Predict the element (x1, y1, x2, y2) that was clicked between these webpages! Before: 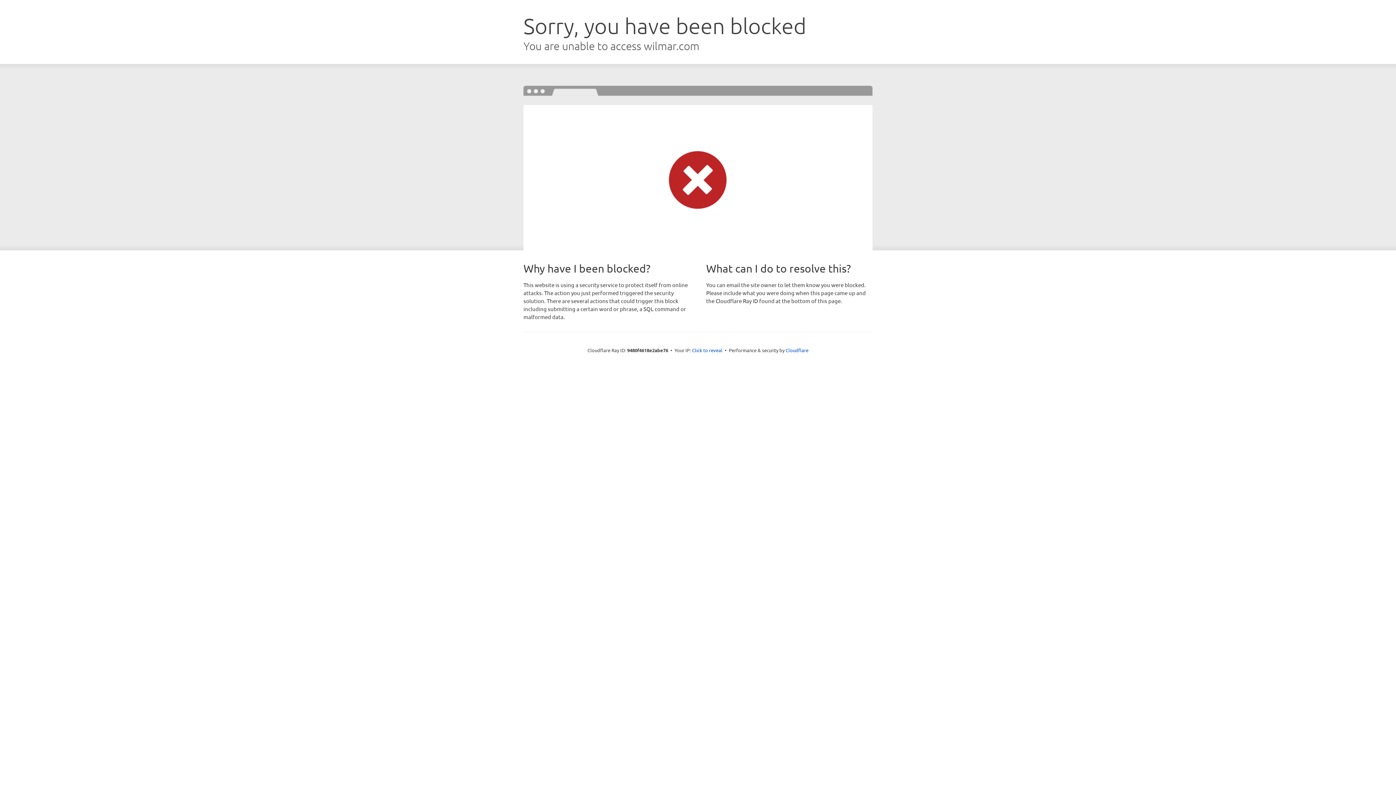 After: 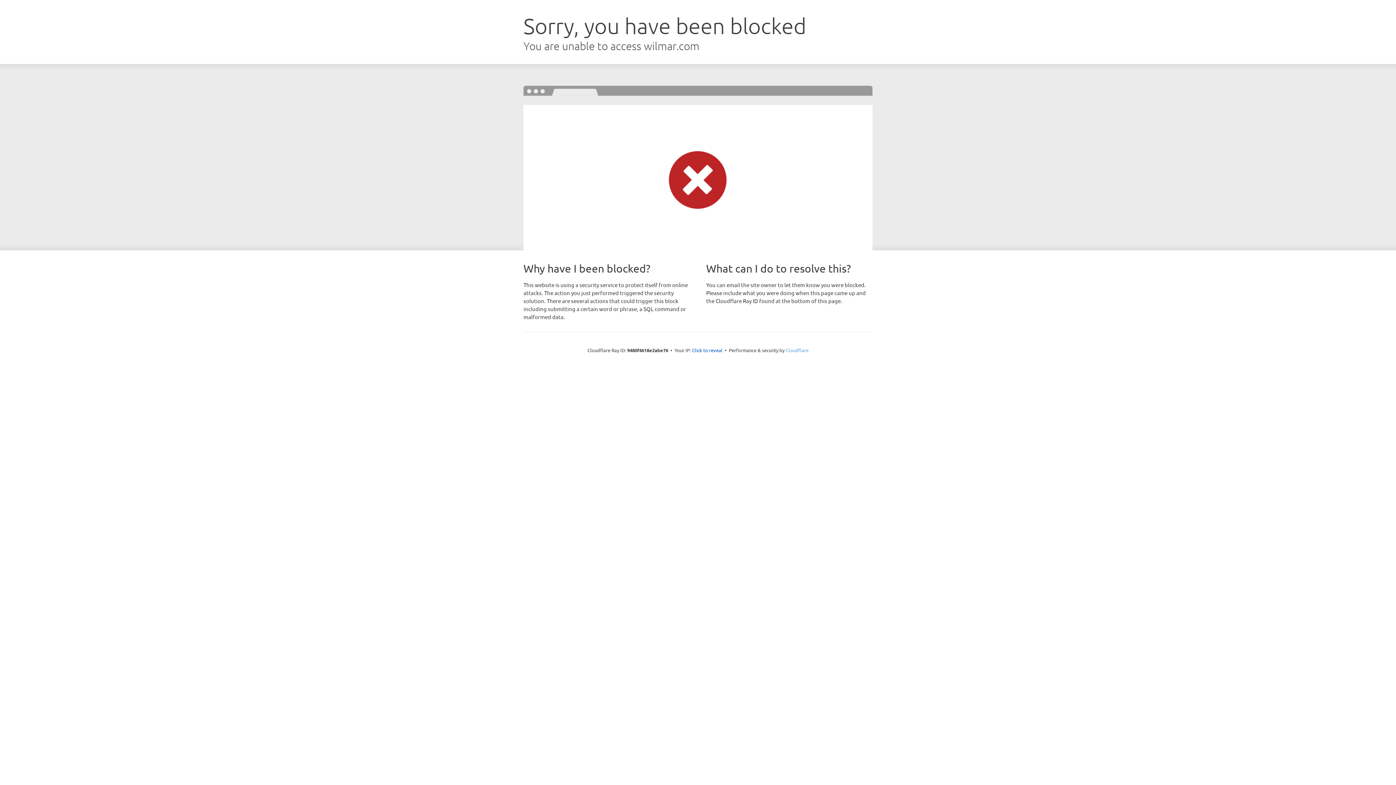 Action: bbox: (785, 347, 808, 353) label: Cloudflare